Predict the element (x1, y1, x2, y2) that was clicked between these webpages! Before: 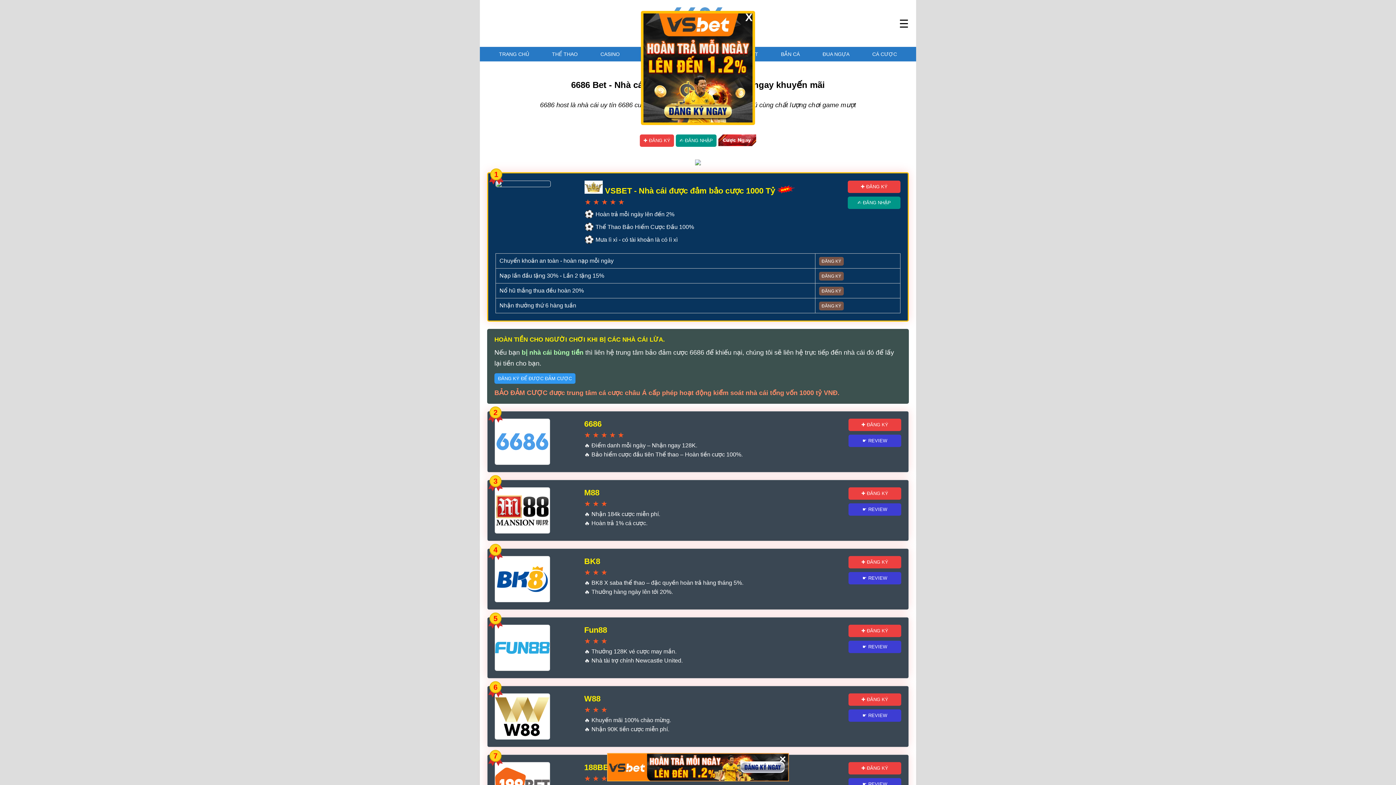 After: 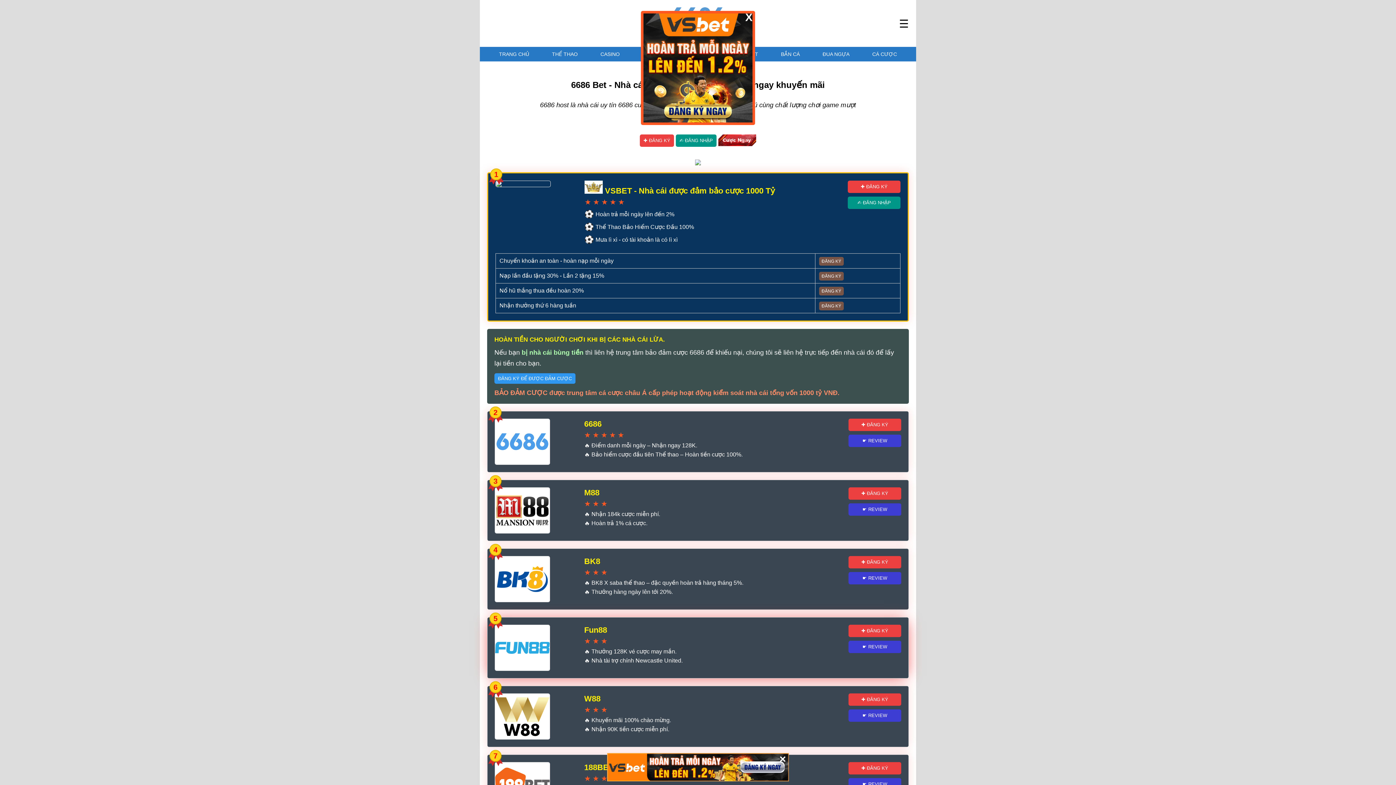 Action: bbox: (848, 640, 901, 653) label: ☛ REVIEW